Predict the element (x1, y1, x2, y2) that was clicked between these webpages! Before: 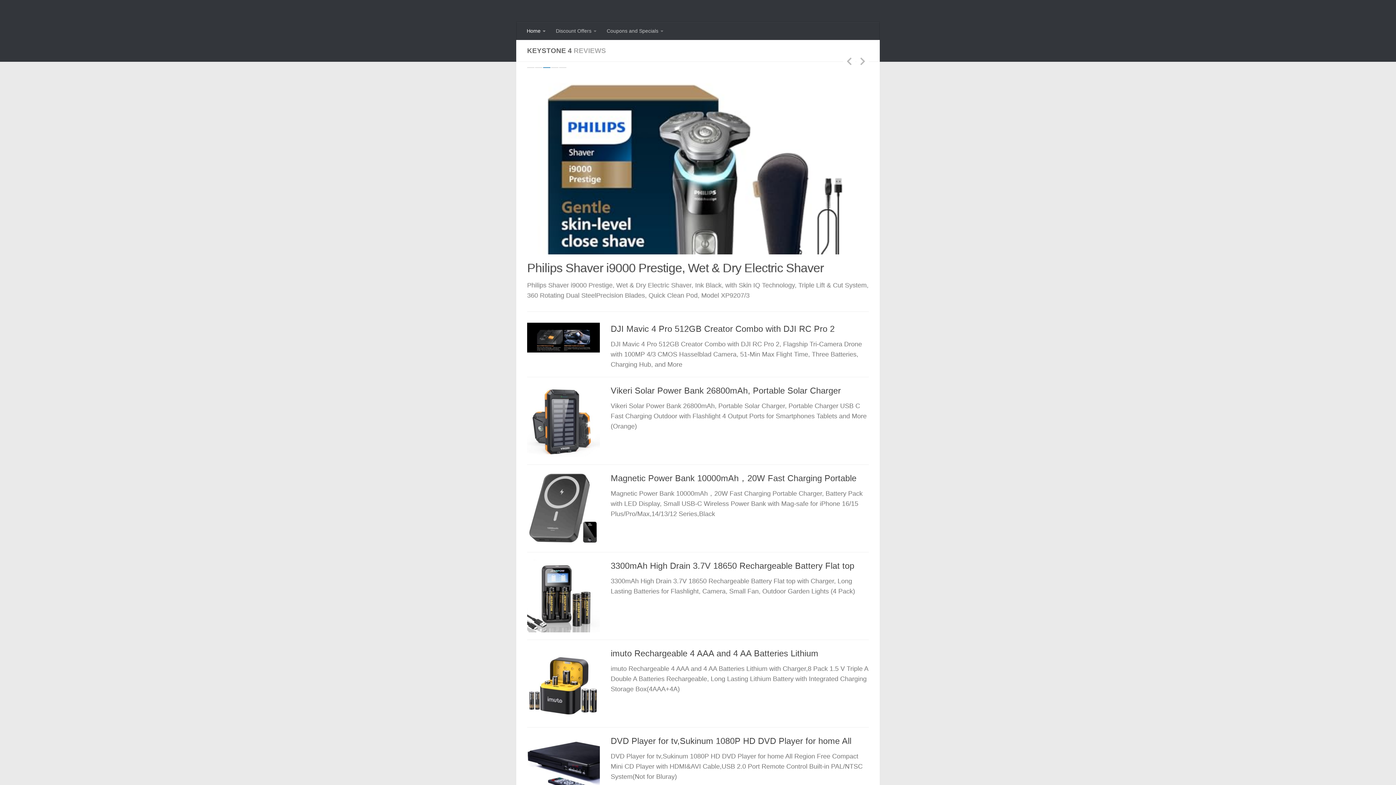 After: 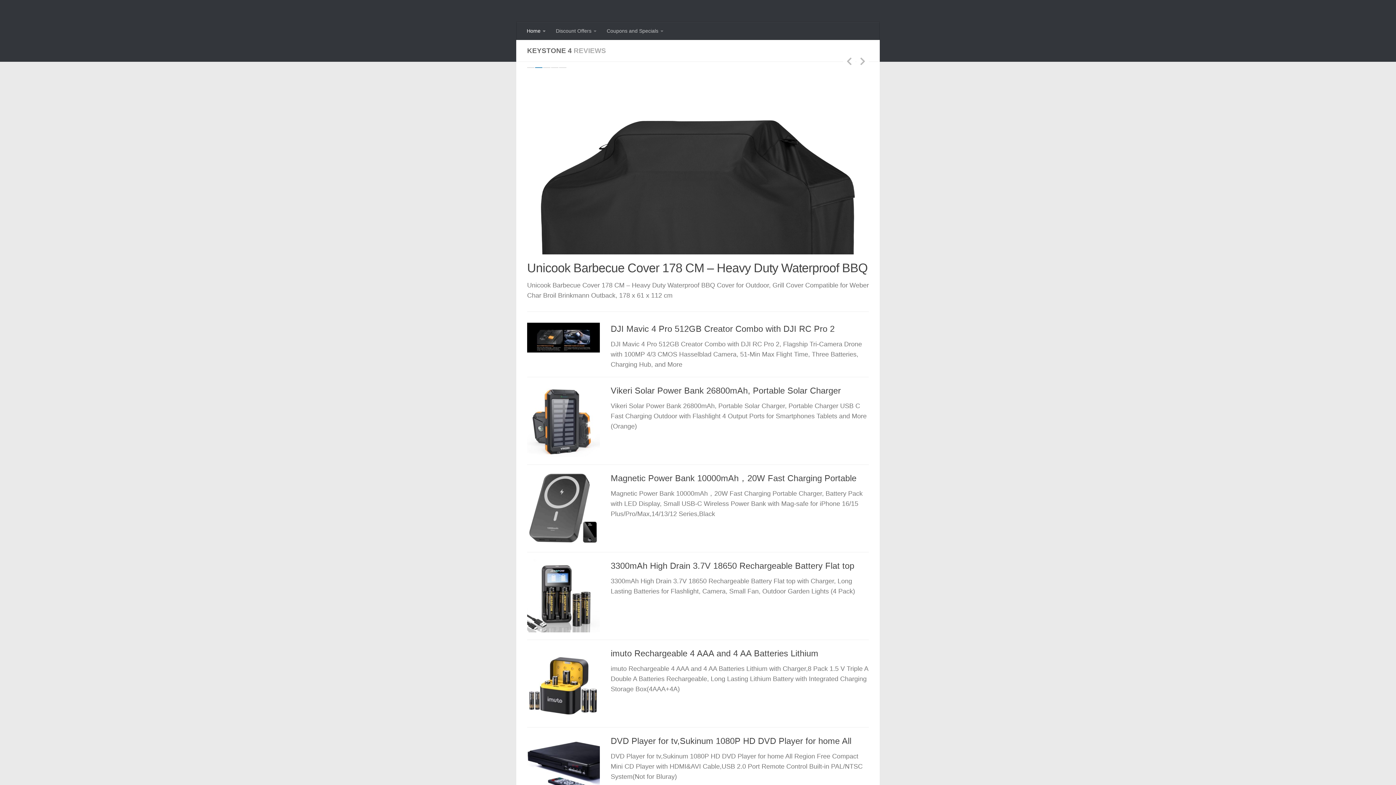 Action: bbox: (535, 67, 542, 68) label: 2